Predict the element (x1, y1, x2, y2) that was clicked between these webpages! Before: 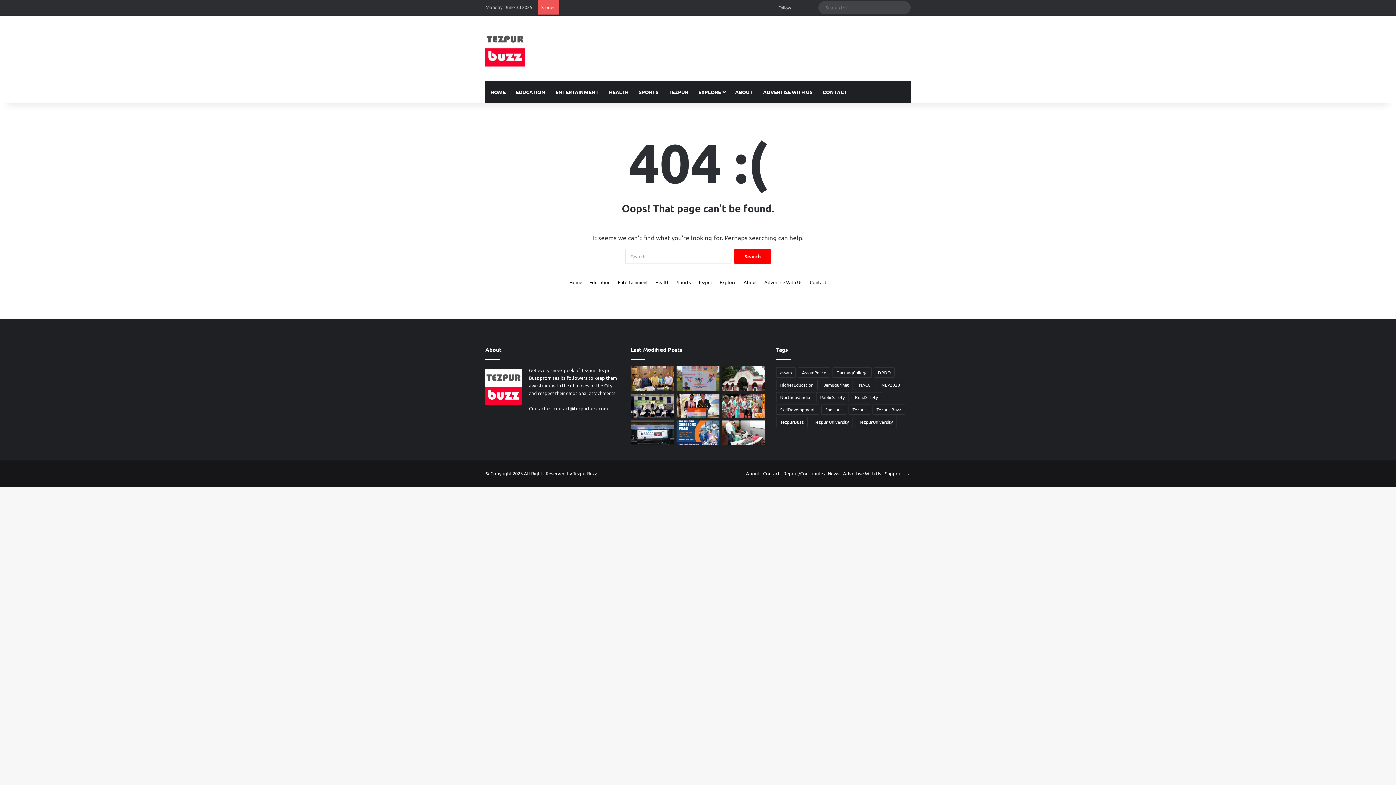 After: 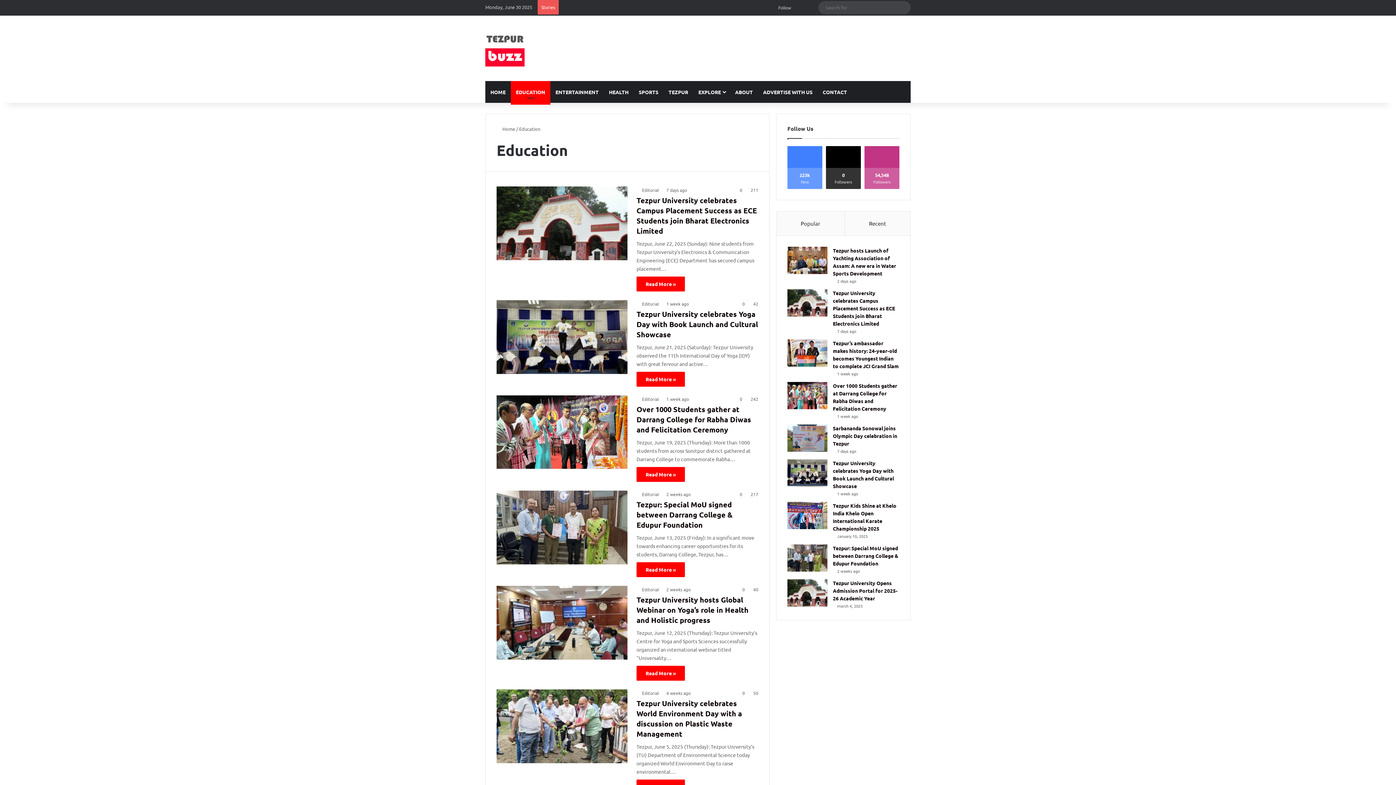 Action: label: EDUCATION bbox: (510, 81, 550, 102)